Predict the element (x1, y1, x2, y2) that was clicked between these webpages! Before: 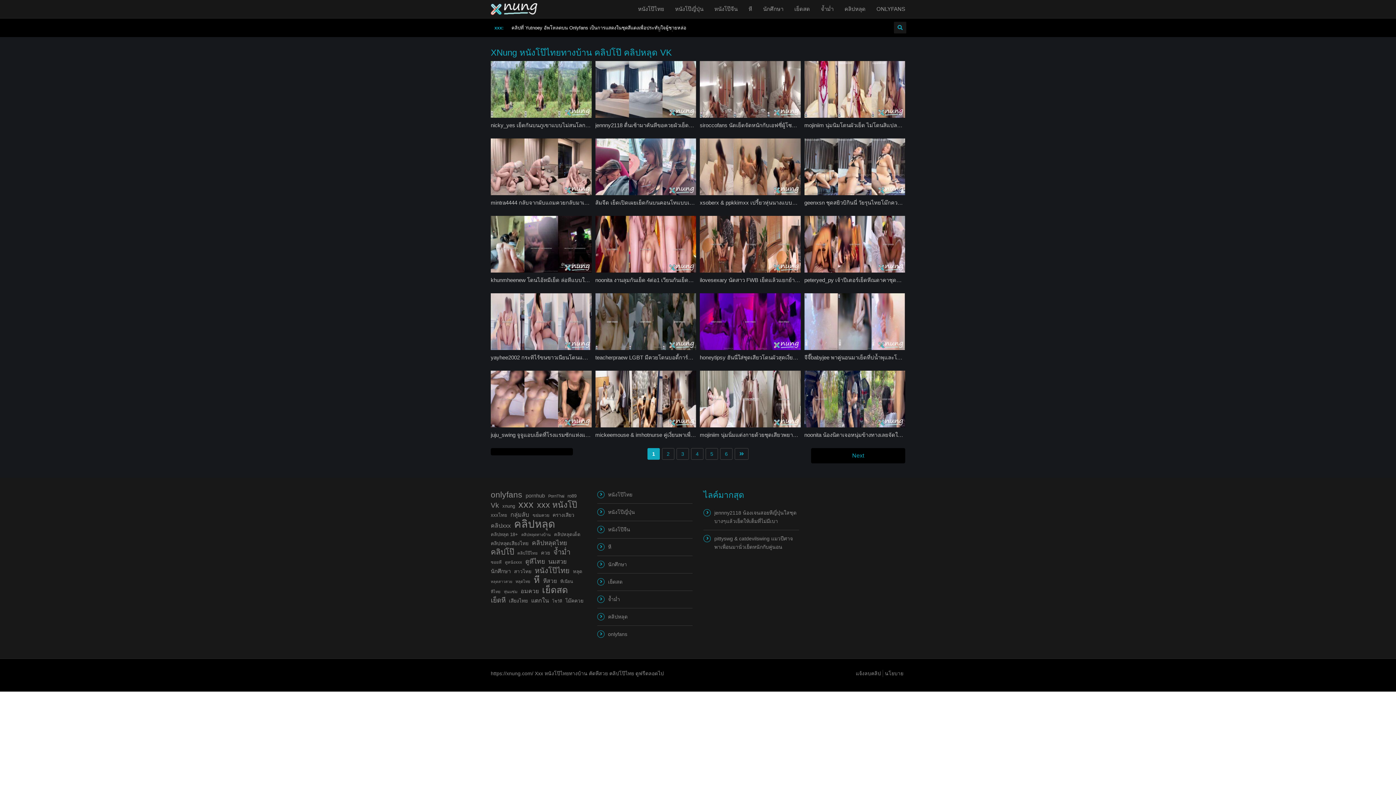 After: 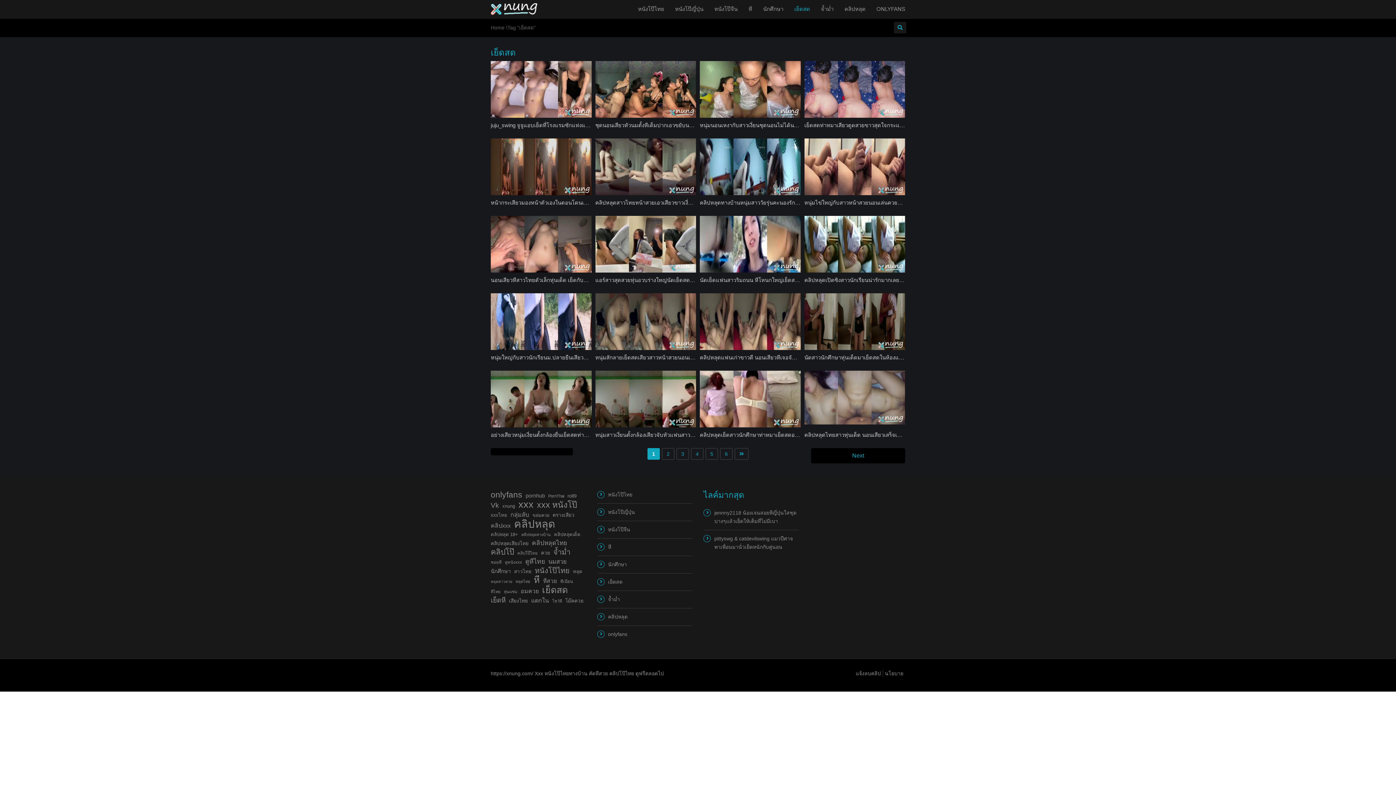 Action: bbox: (597, 578, 622, 586) label: เย็ดสด